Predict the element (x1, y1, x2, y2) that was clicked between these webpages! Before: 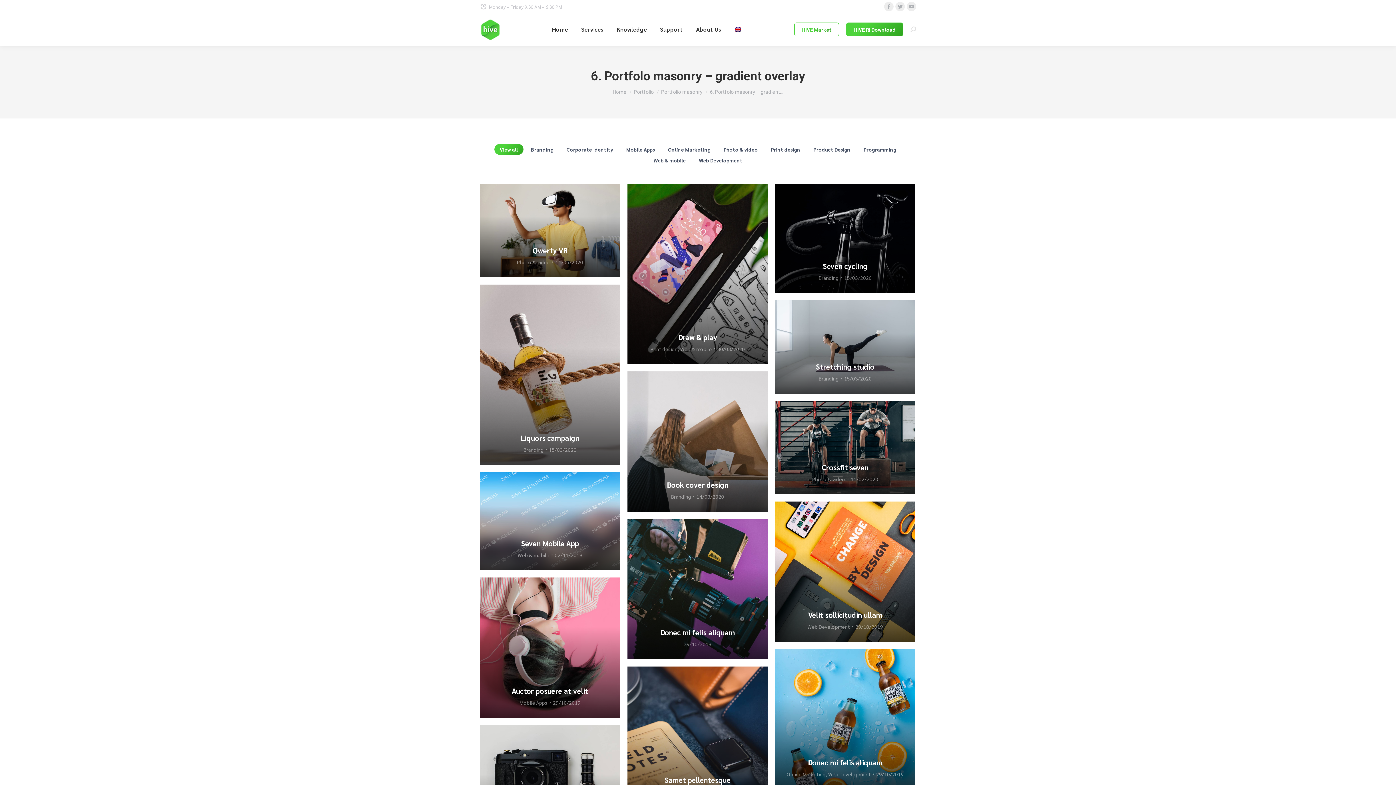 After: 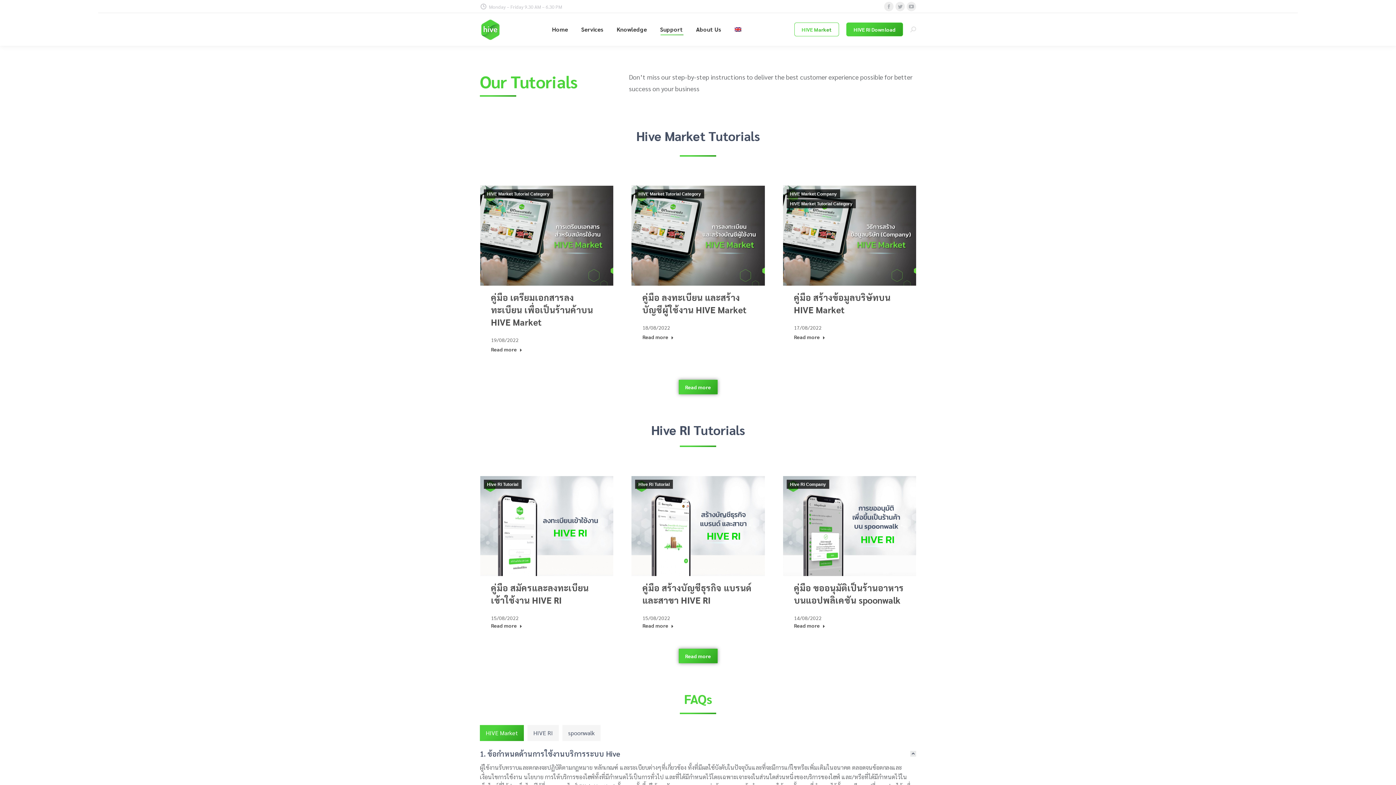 Action: label: Support bbox: (658, 19, 684, 39)